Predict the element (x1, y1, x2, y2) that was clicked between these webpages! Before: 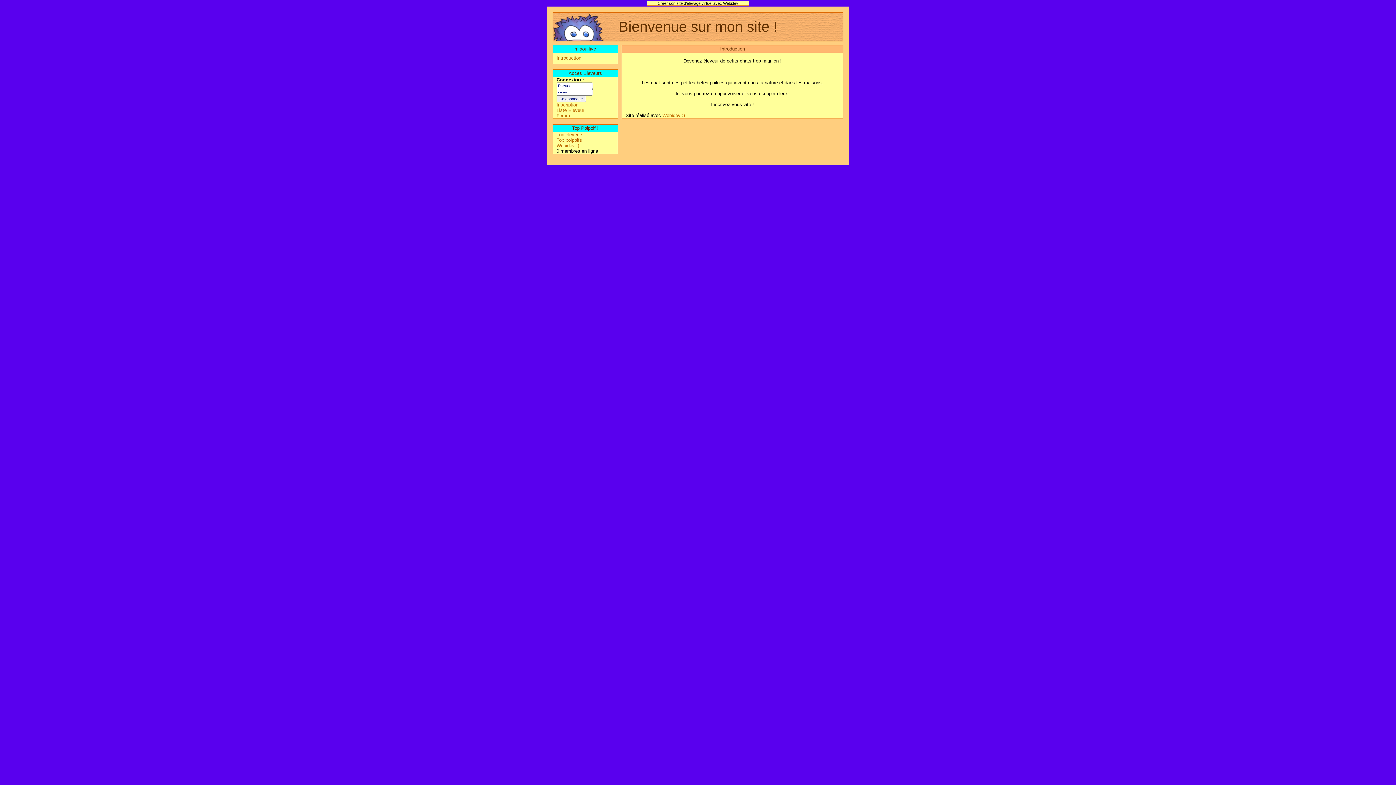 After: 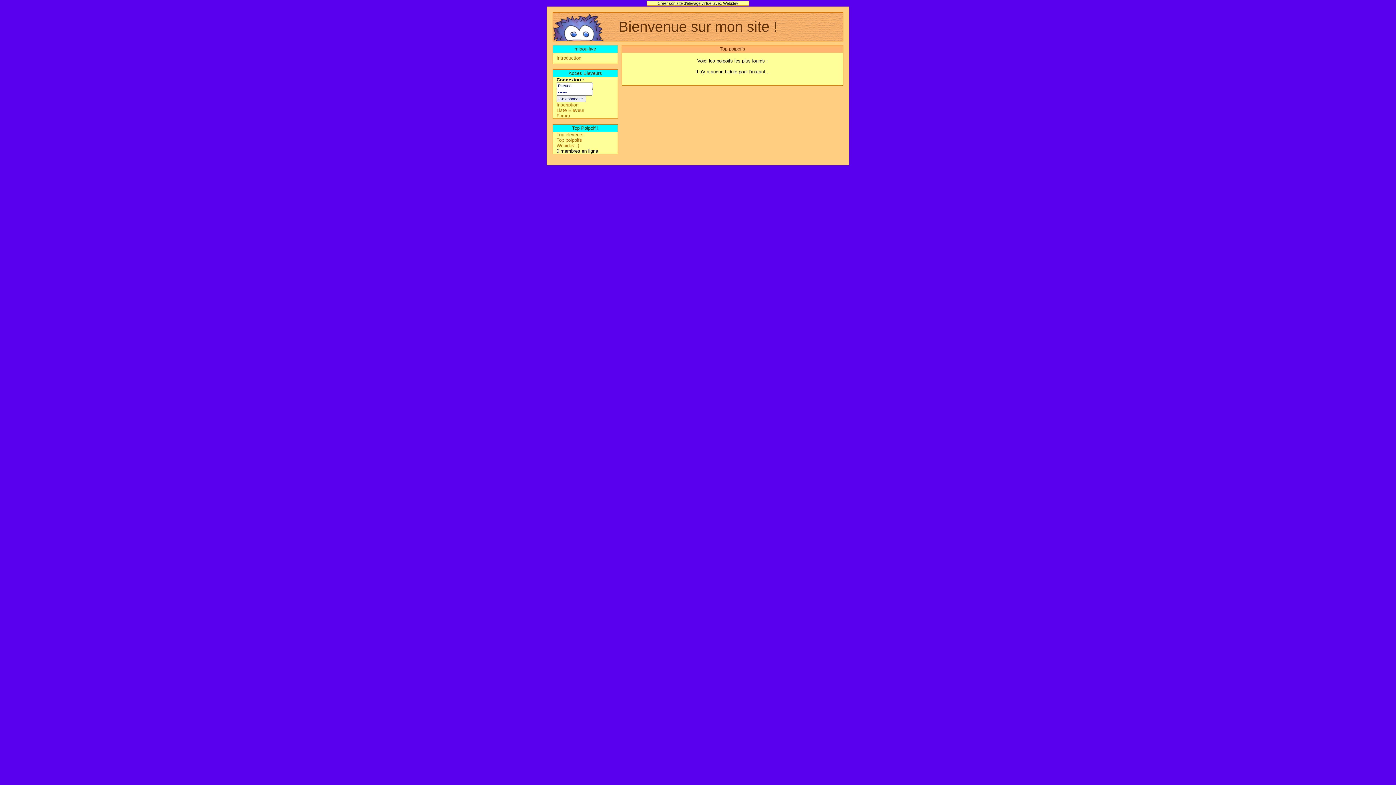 Action: label: Top eleveurs bbox: (556, 132, 583, 137)